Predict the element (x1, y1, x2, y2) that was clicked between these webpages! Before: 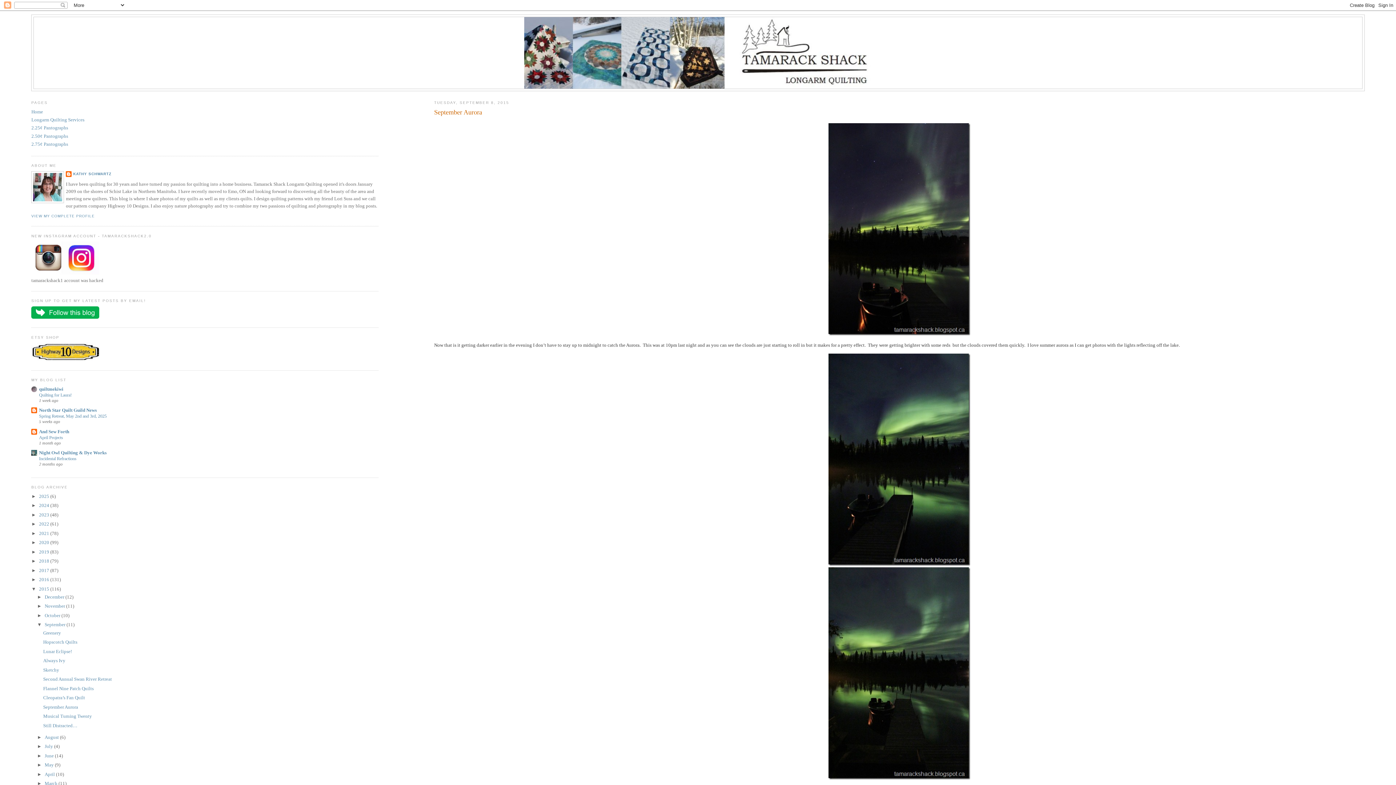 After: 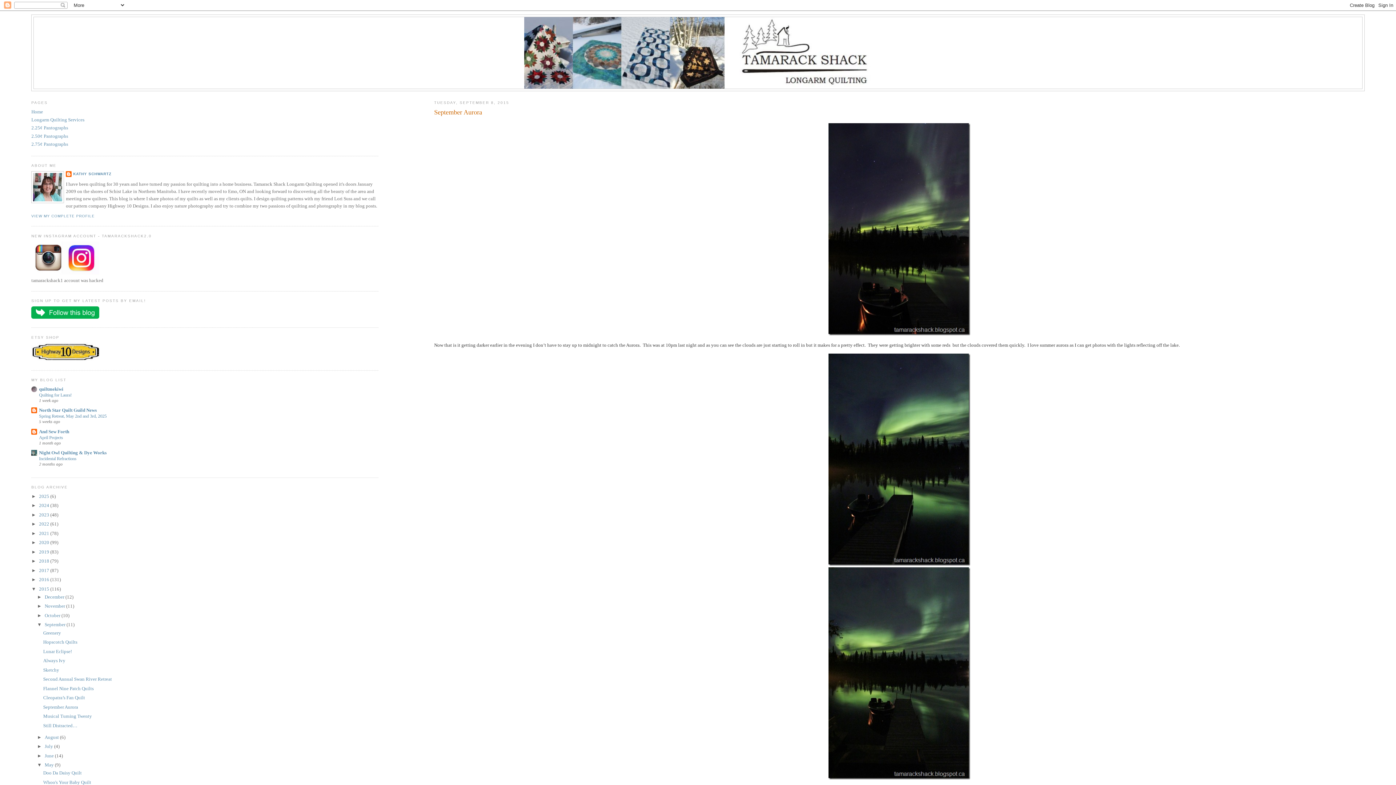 Action: label: ►   bbox: (37, 762, 44, 768)